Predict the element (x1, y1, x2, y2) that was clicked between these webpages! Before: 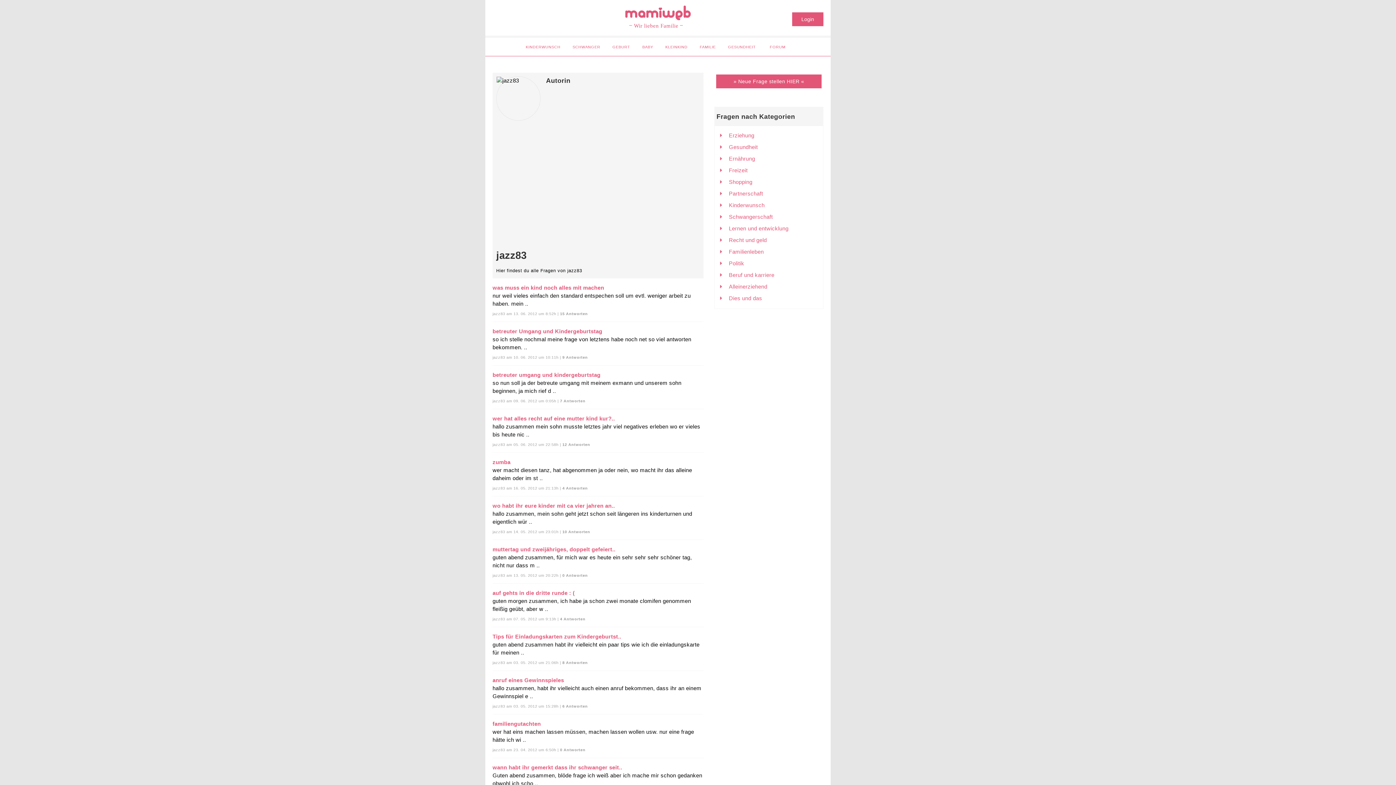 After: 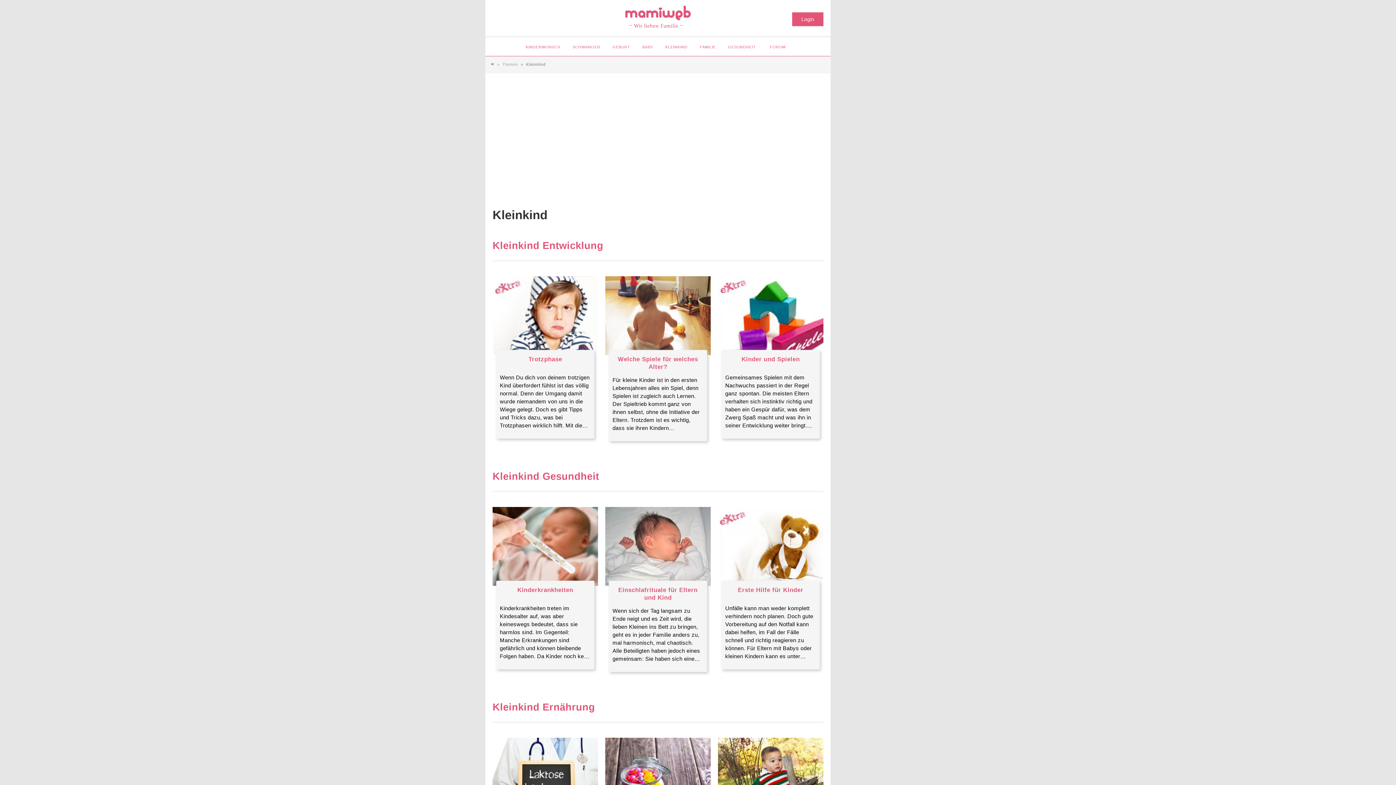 Action: label: KLEINKIND bbox: (660, 38, 692, 54)